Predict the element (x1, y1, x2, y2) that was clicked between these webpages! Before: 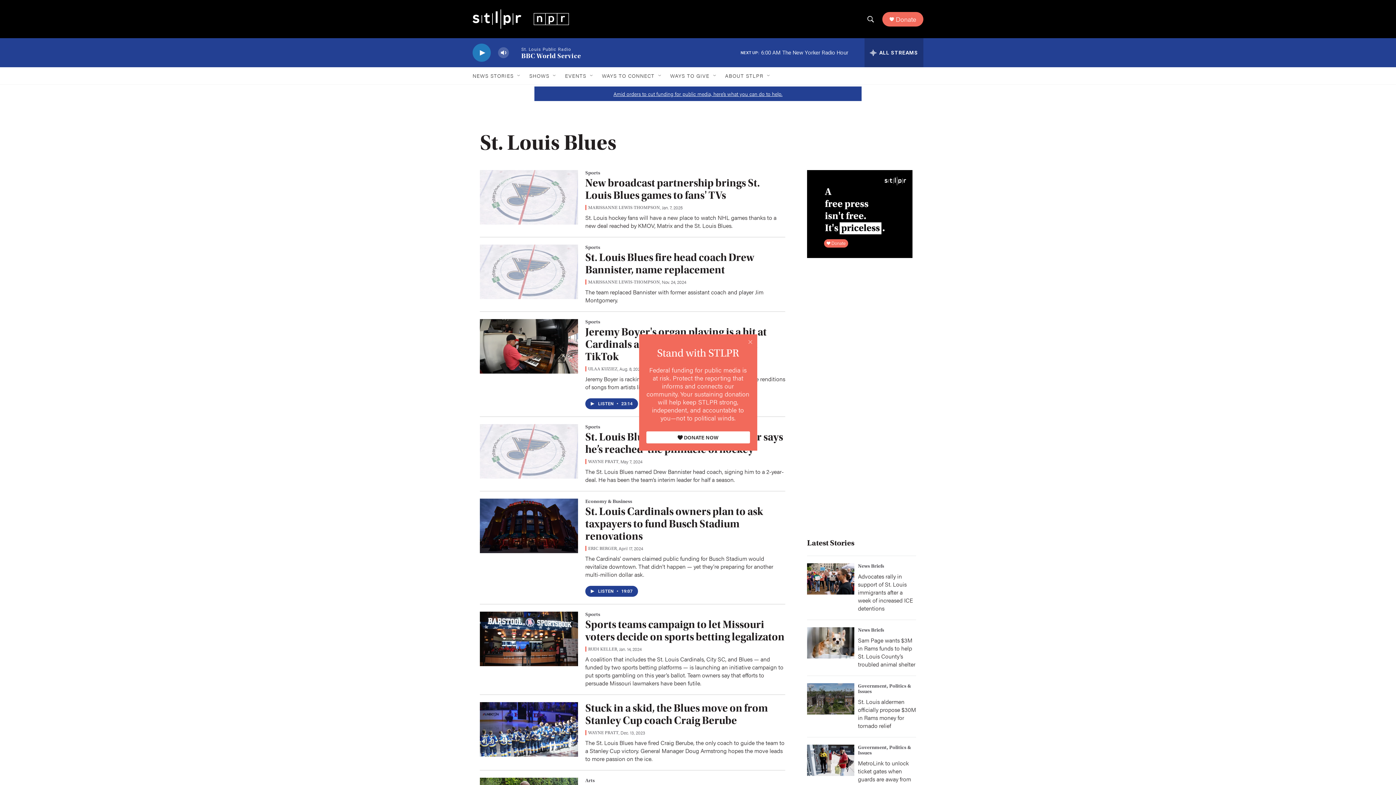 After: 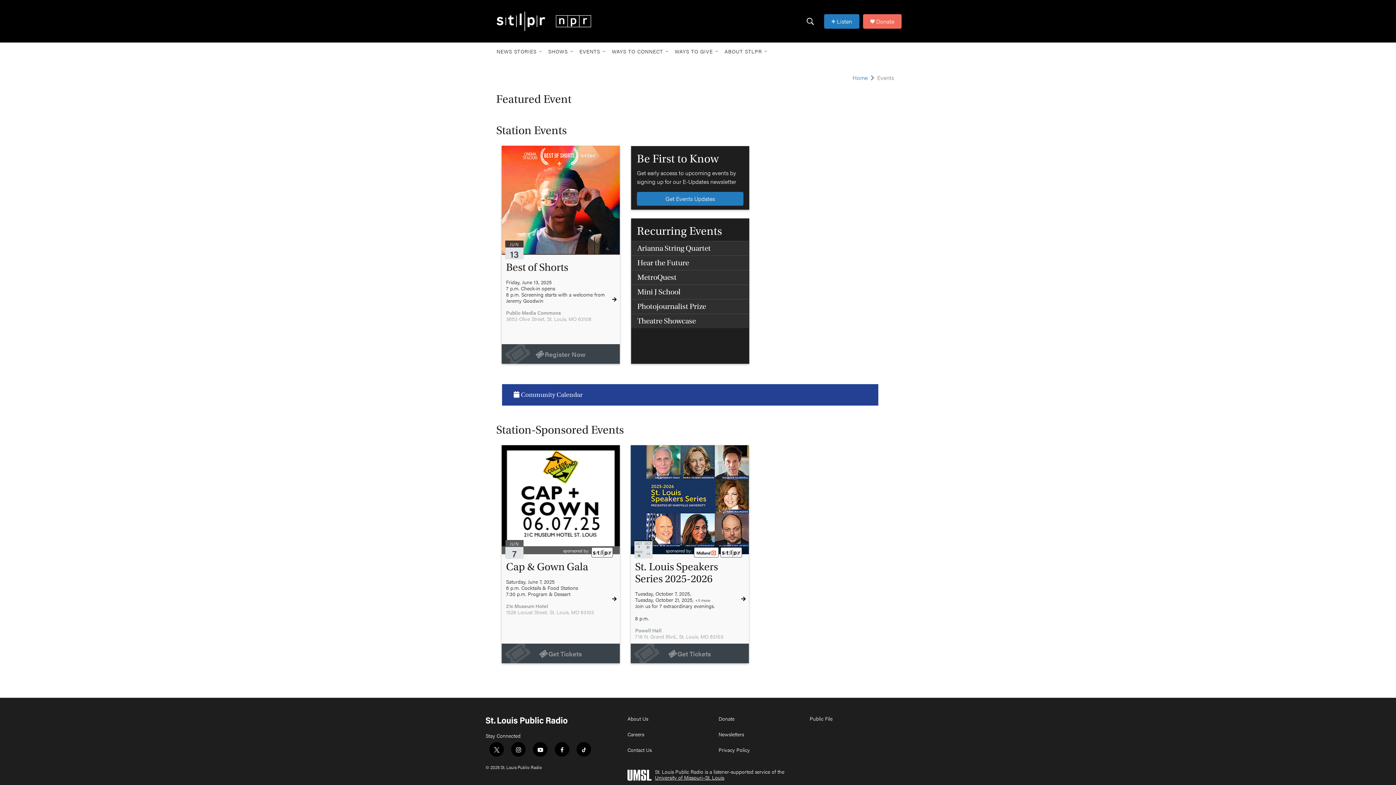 Action: bbox: (565, 67, 586, 84) label: EVENTS